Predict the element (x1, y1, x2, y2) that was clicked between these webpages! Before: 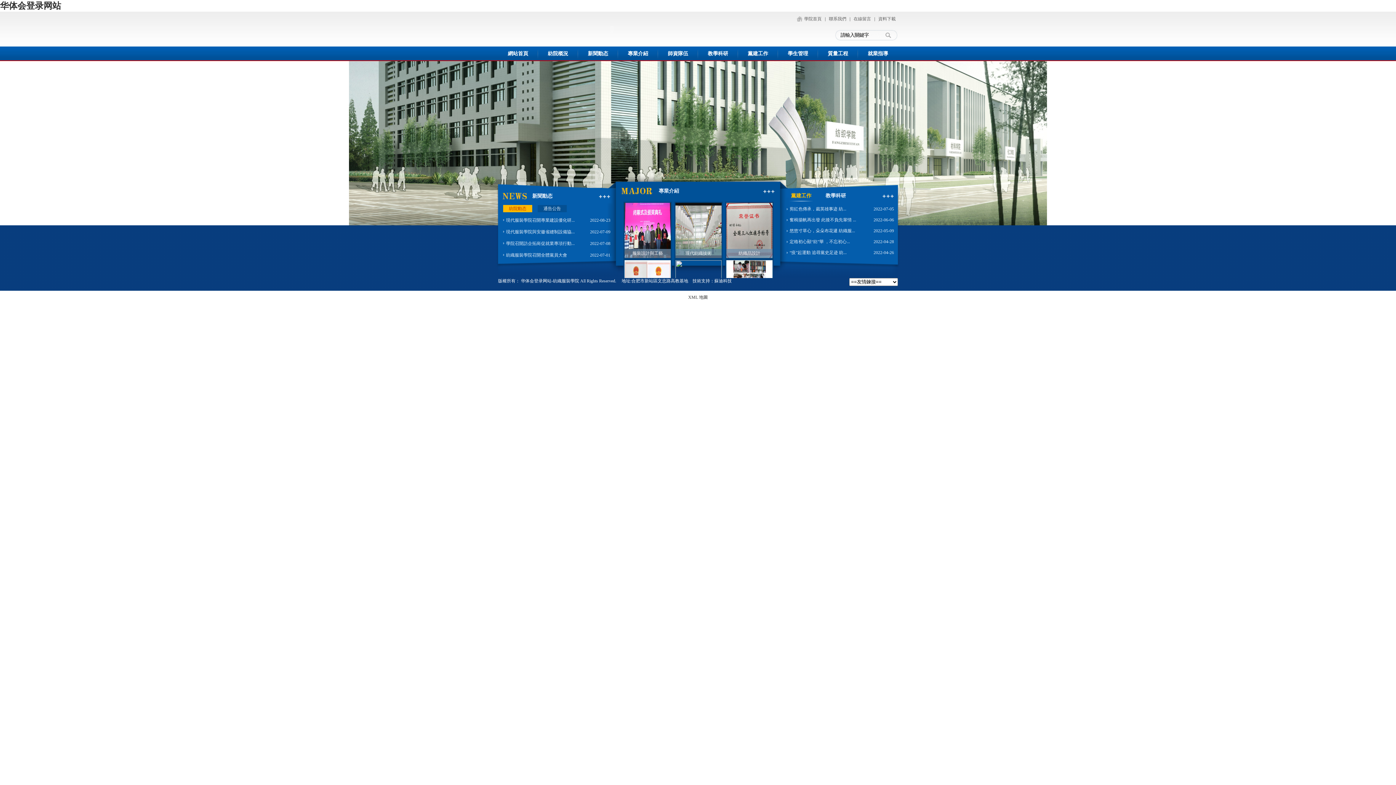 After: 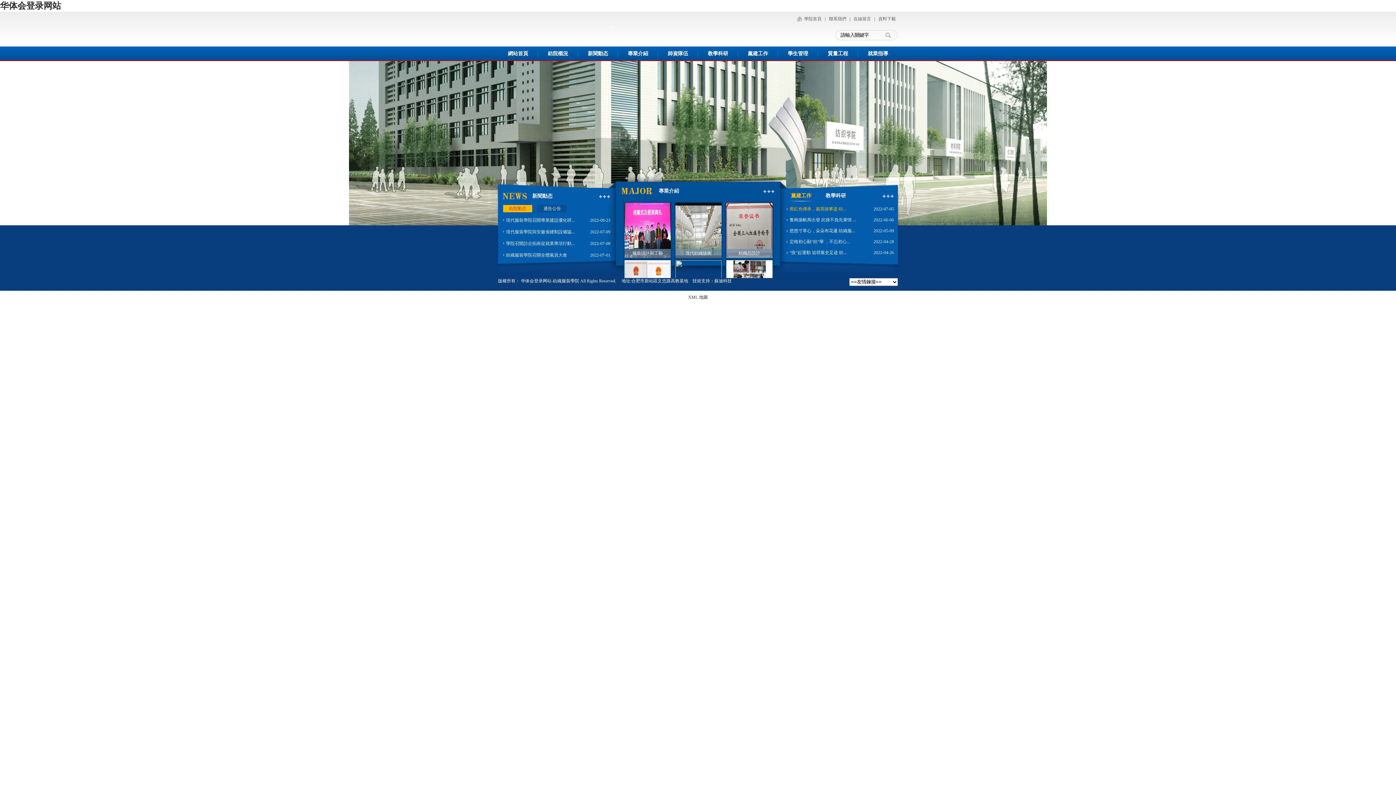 Action: label: 剪紅色傳承，裁英雄事迹 紡... bbox: (789, 206, 846, 211)